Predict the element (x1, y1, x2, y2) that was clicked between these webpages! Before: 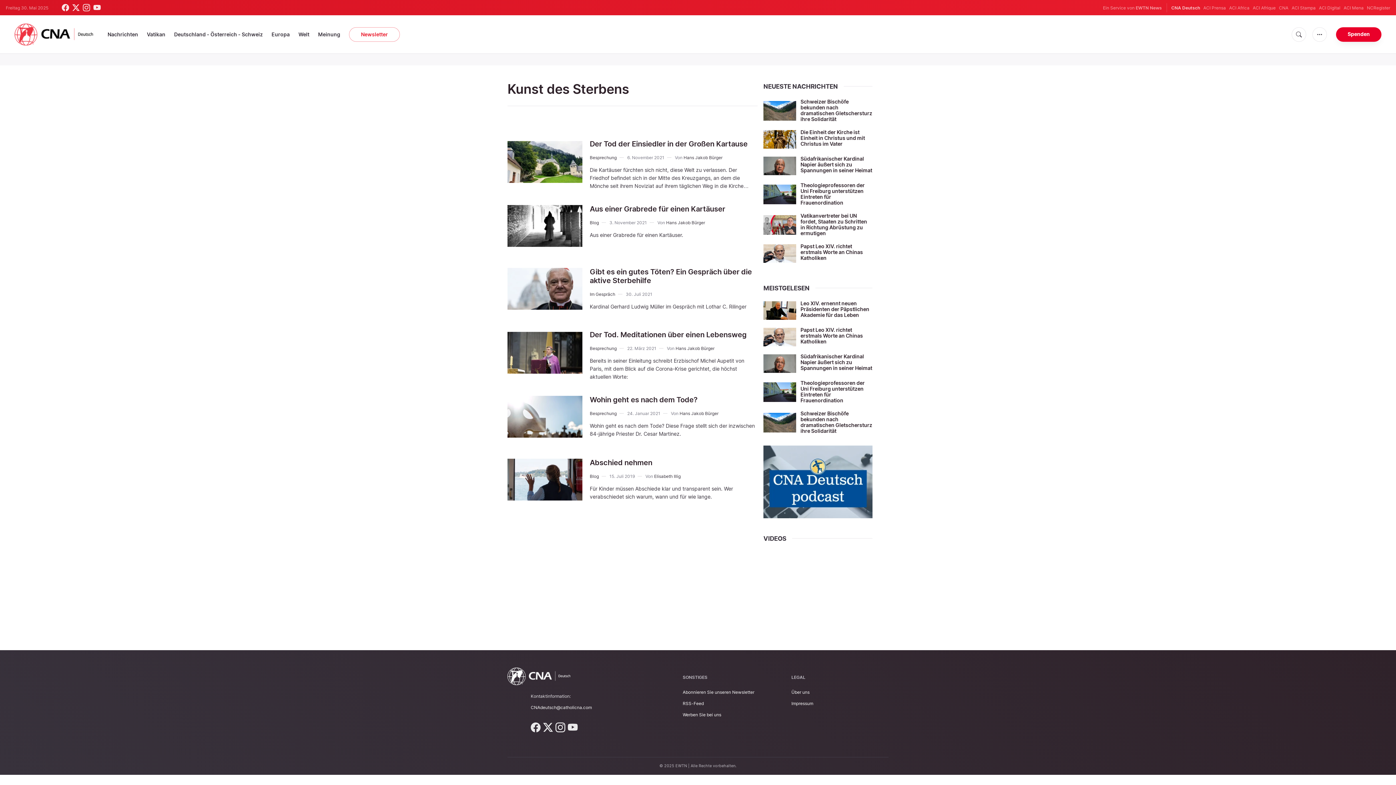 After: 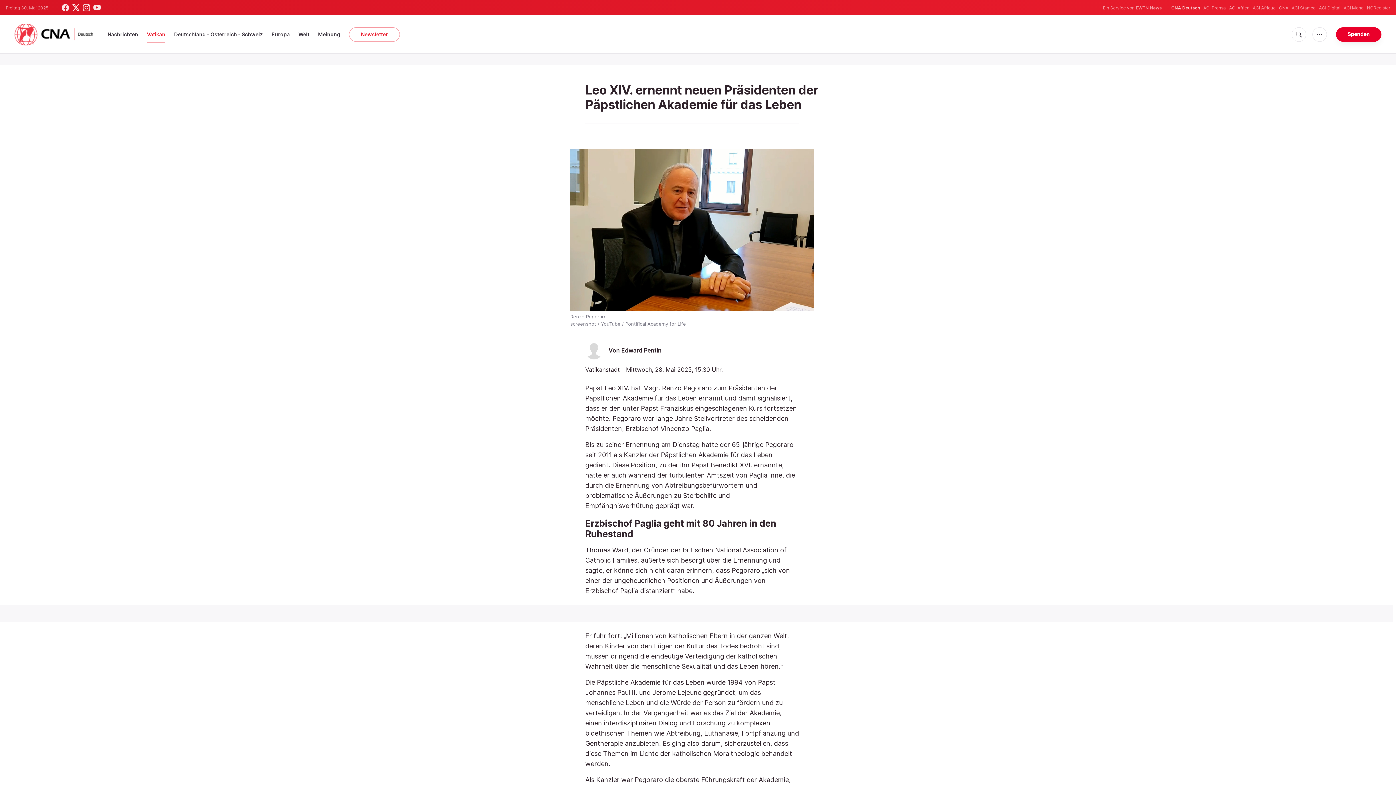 Action: bbox: (763, 301, 796, 320)